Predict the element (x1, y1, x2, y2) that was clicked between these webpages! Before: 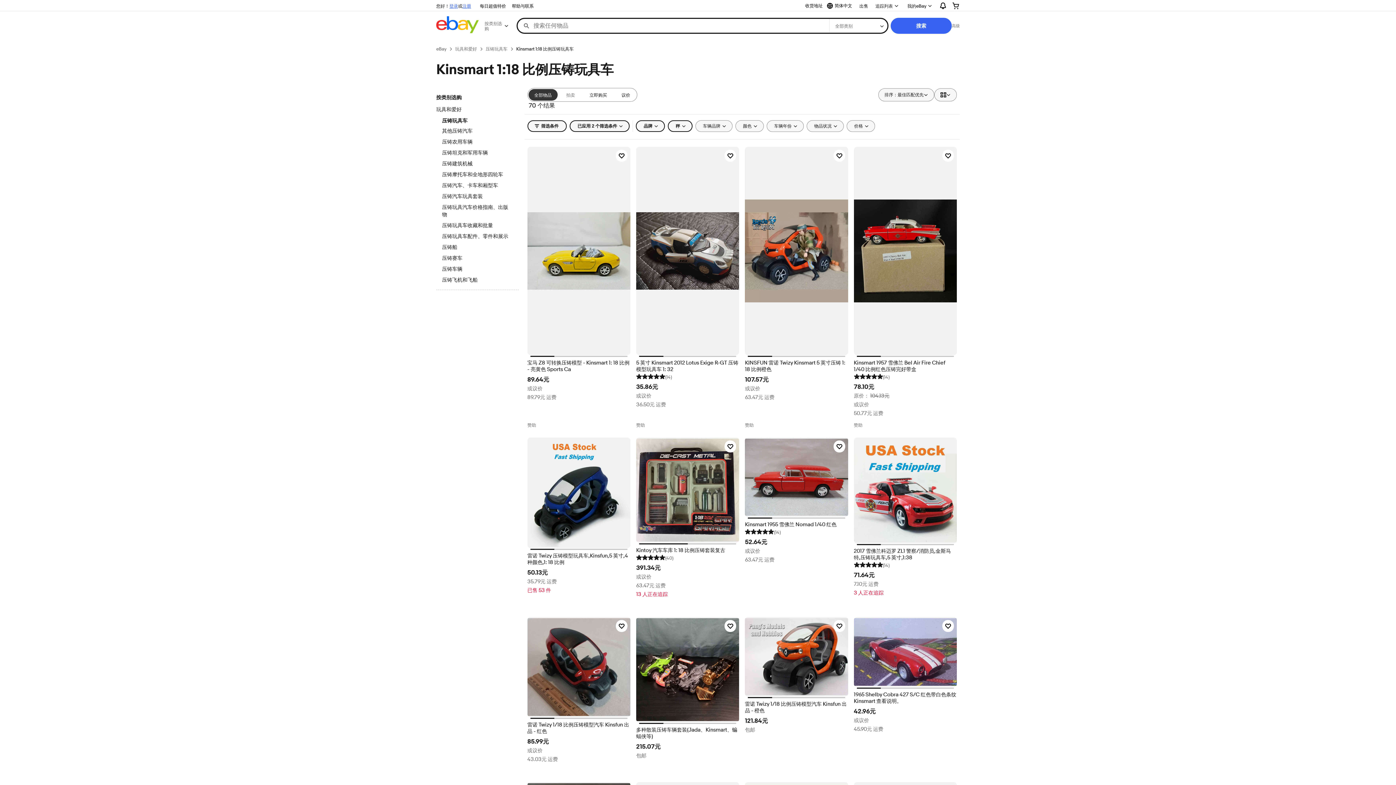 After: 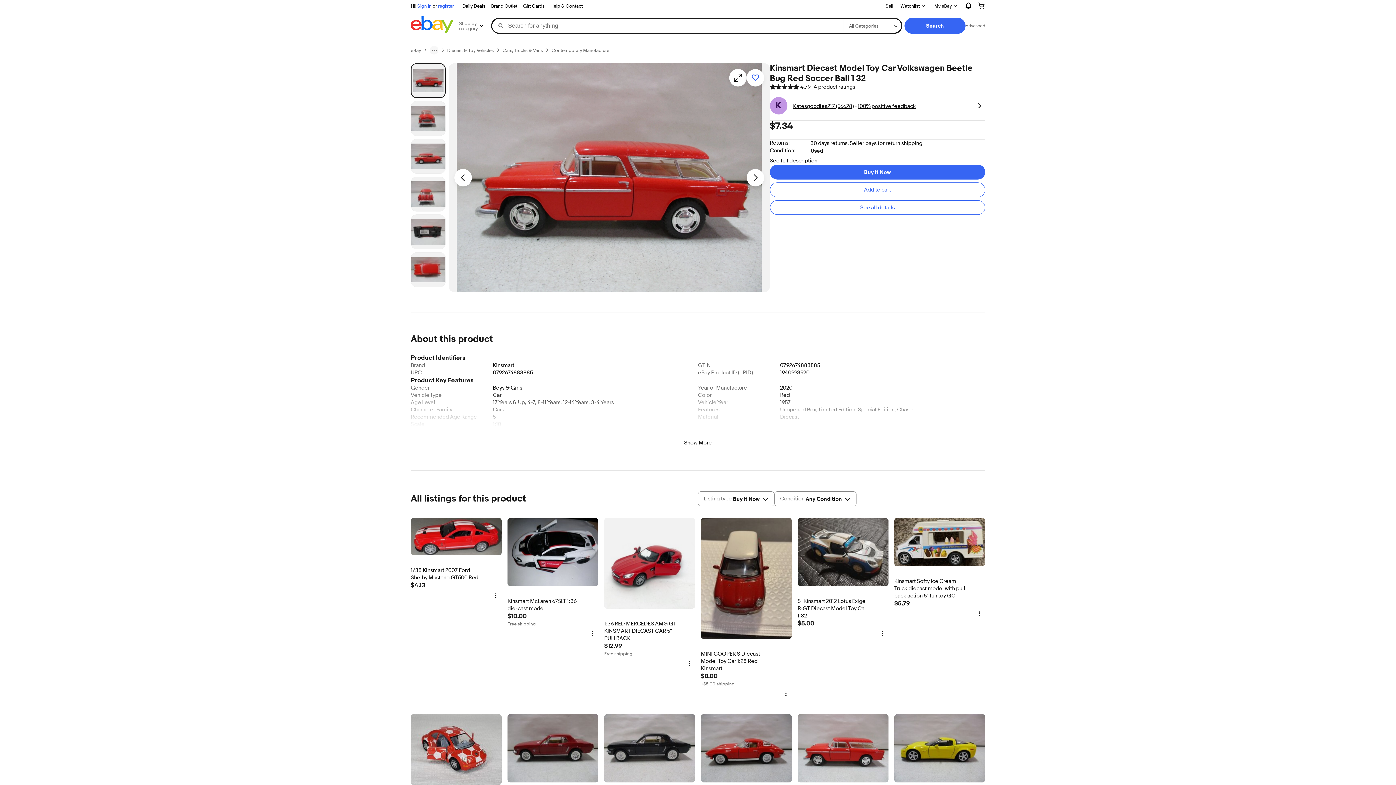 Action: label: Kinsmart 1955 雪佛兰 Nomad 1/40 红色 bbox: (745, 449, 848, 456)